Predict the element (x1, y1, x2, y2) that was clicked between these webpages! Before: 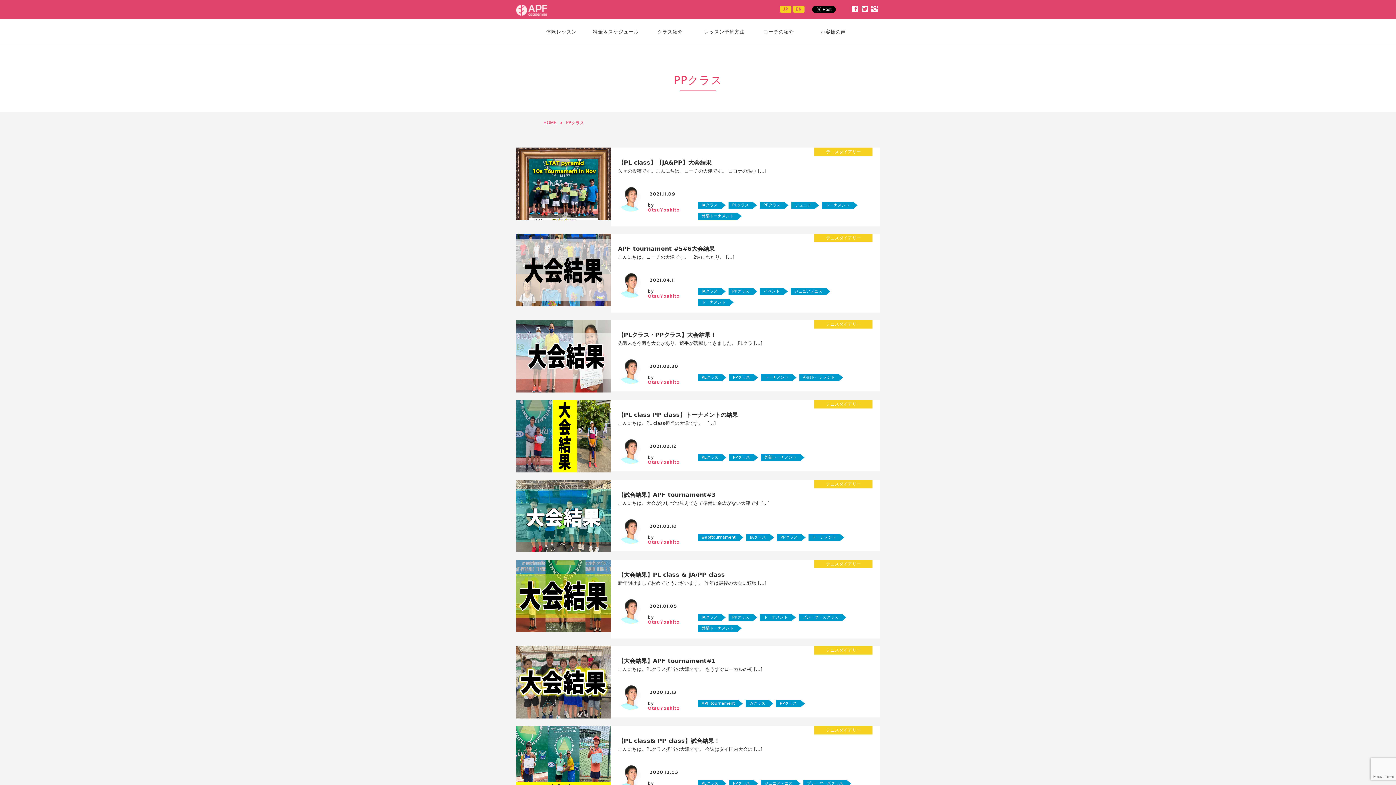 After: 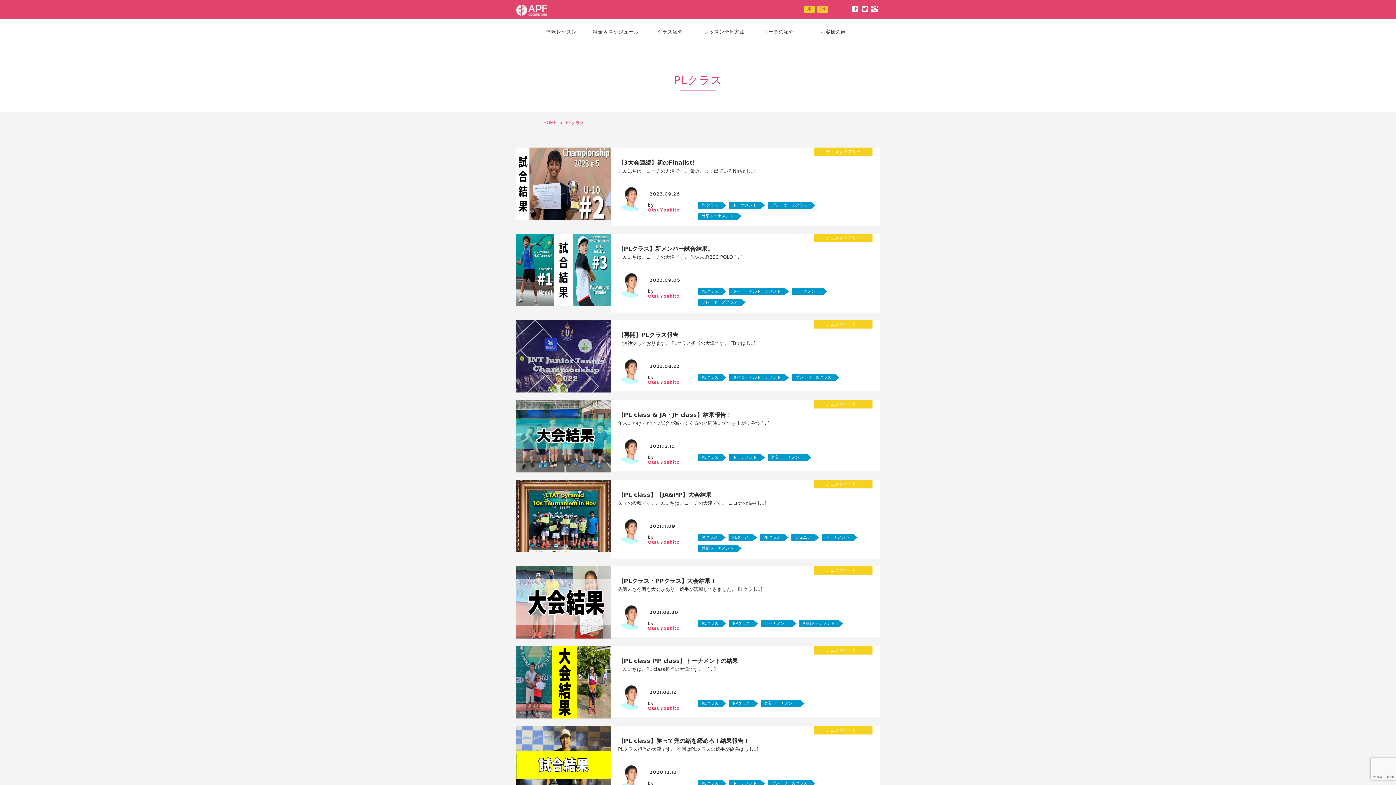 Action: bbox: (732, 202, 749, 207) label: PLクラス